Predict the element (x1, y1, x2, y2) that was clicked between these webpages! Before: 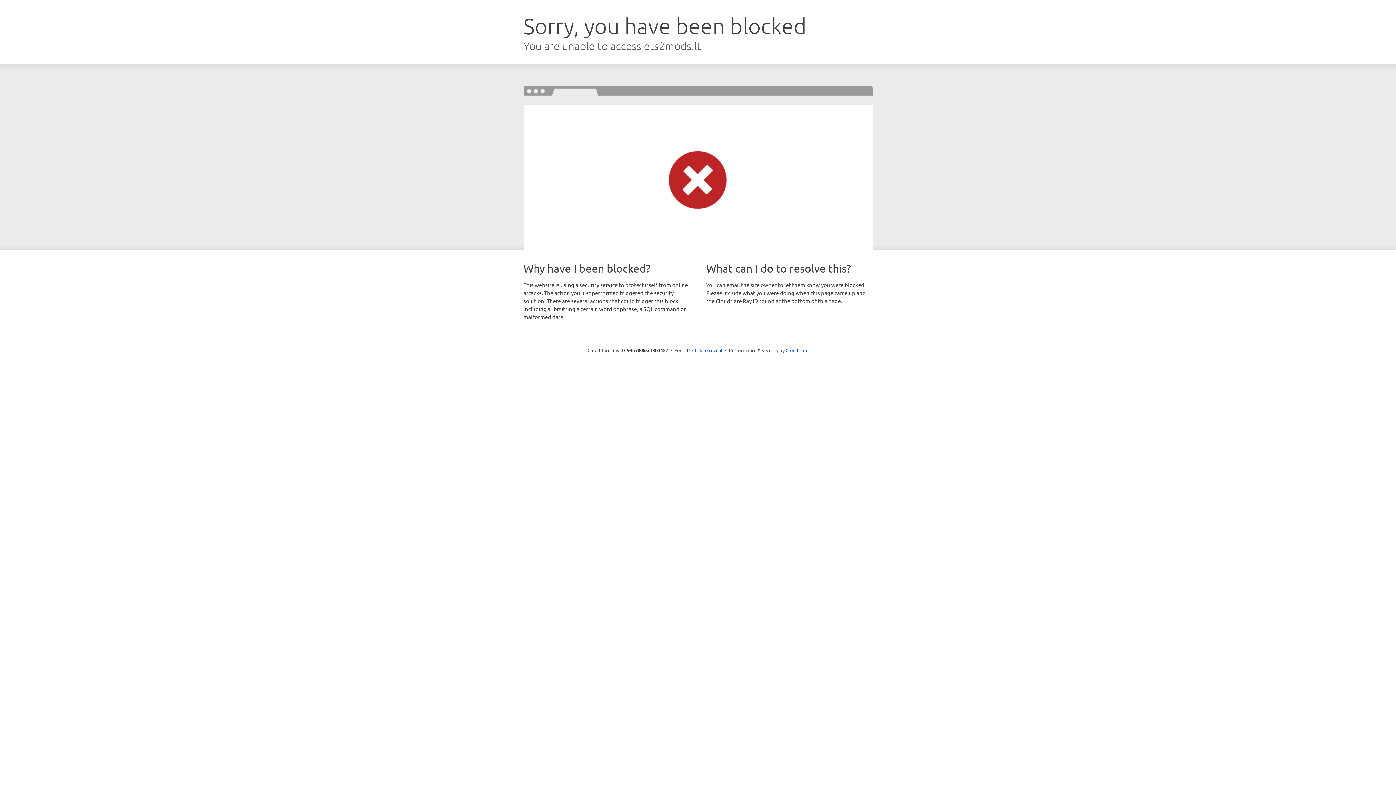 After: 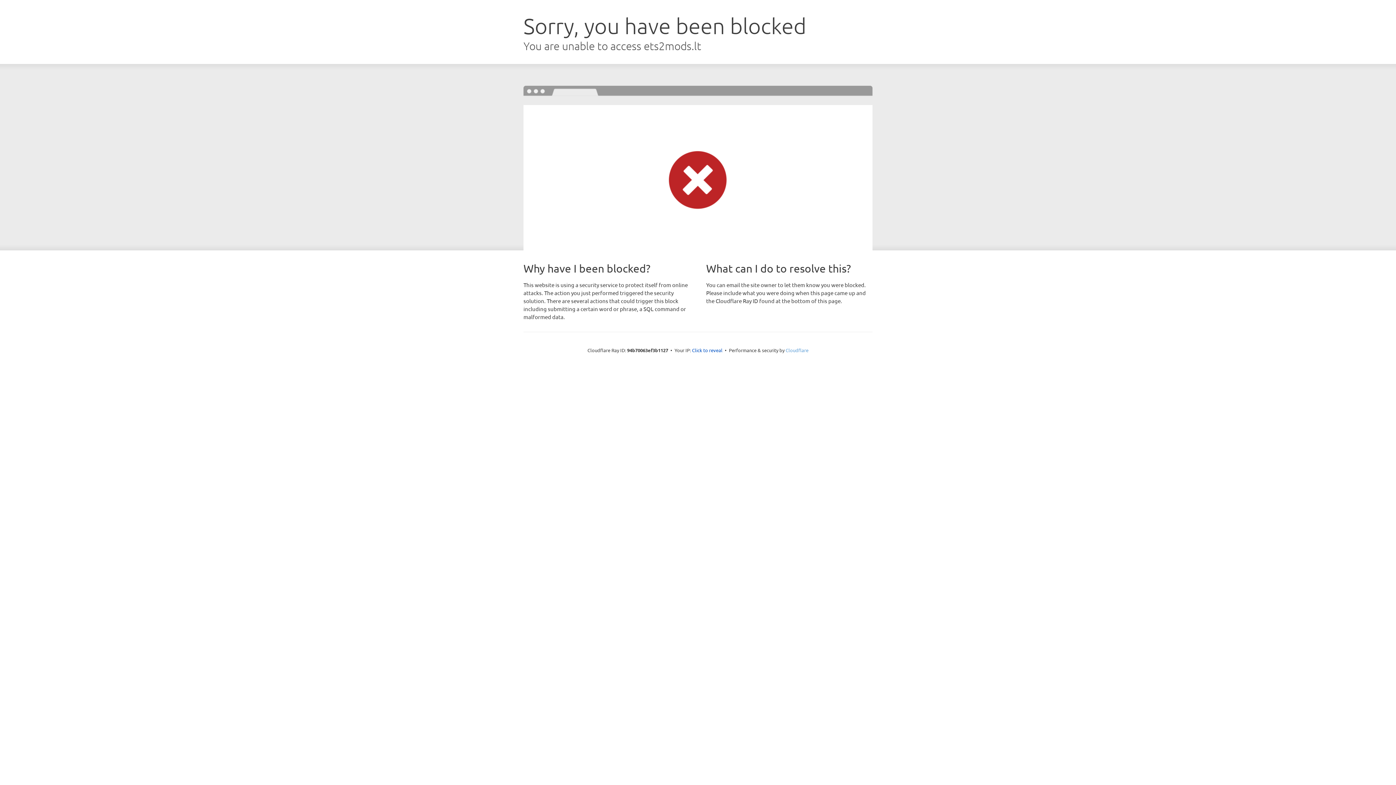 Action: bbox: (785, 347, 808, 353) label: Cloudflare